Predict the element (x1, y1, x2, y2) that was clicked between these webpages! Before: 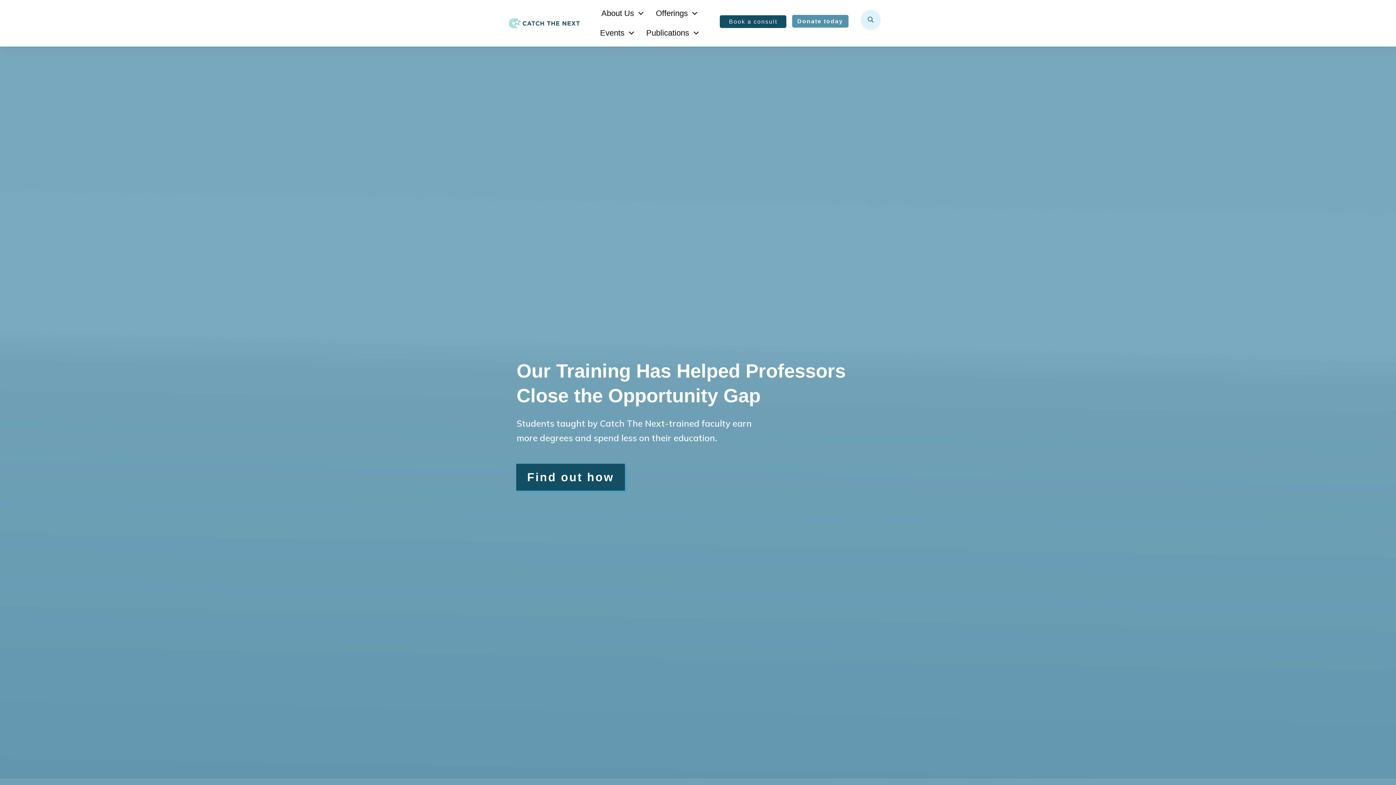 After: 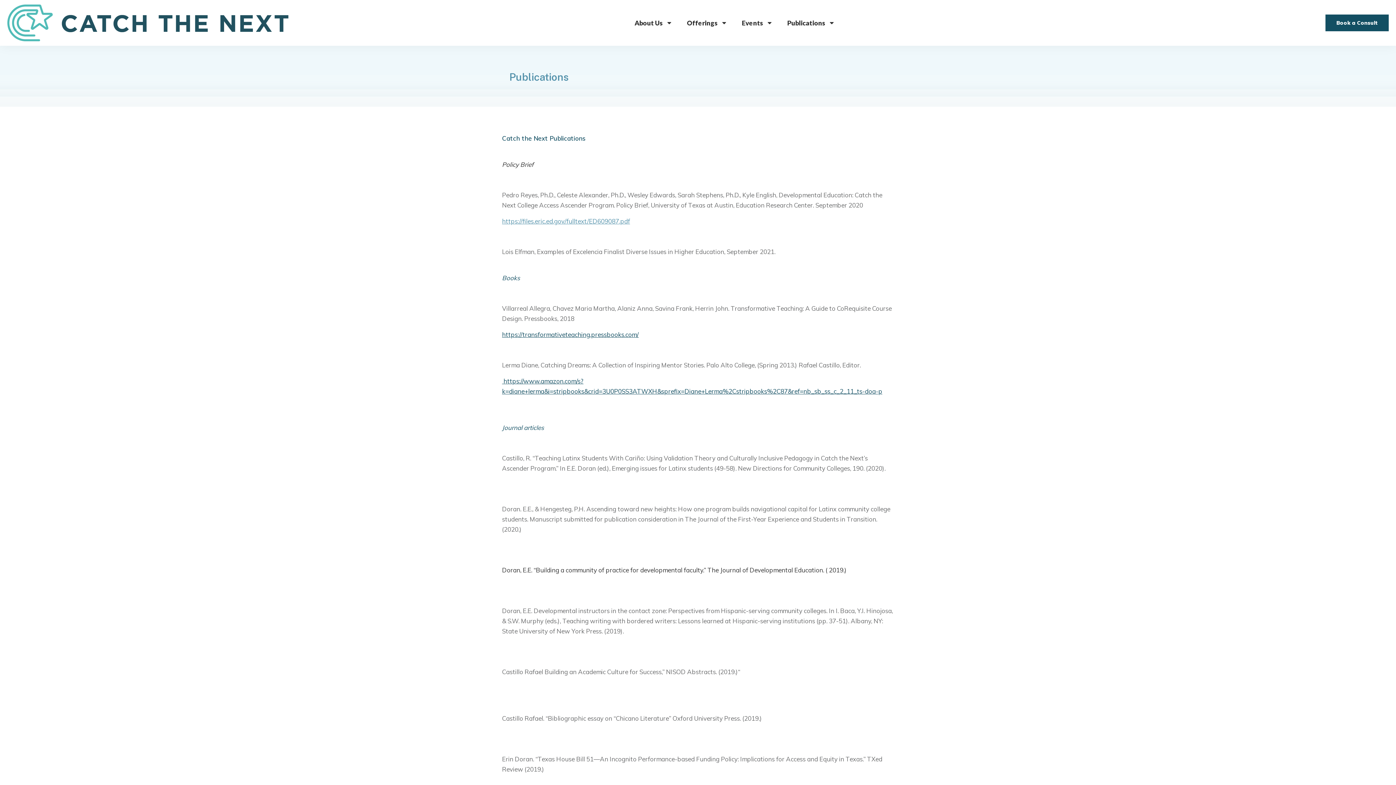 Action: bbox: (646, 25, 700, 41) label: Publications